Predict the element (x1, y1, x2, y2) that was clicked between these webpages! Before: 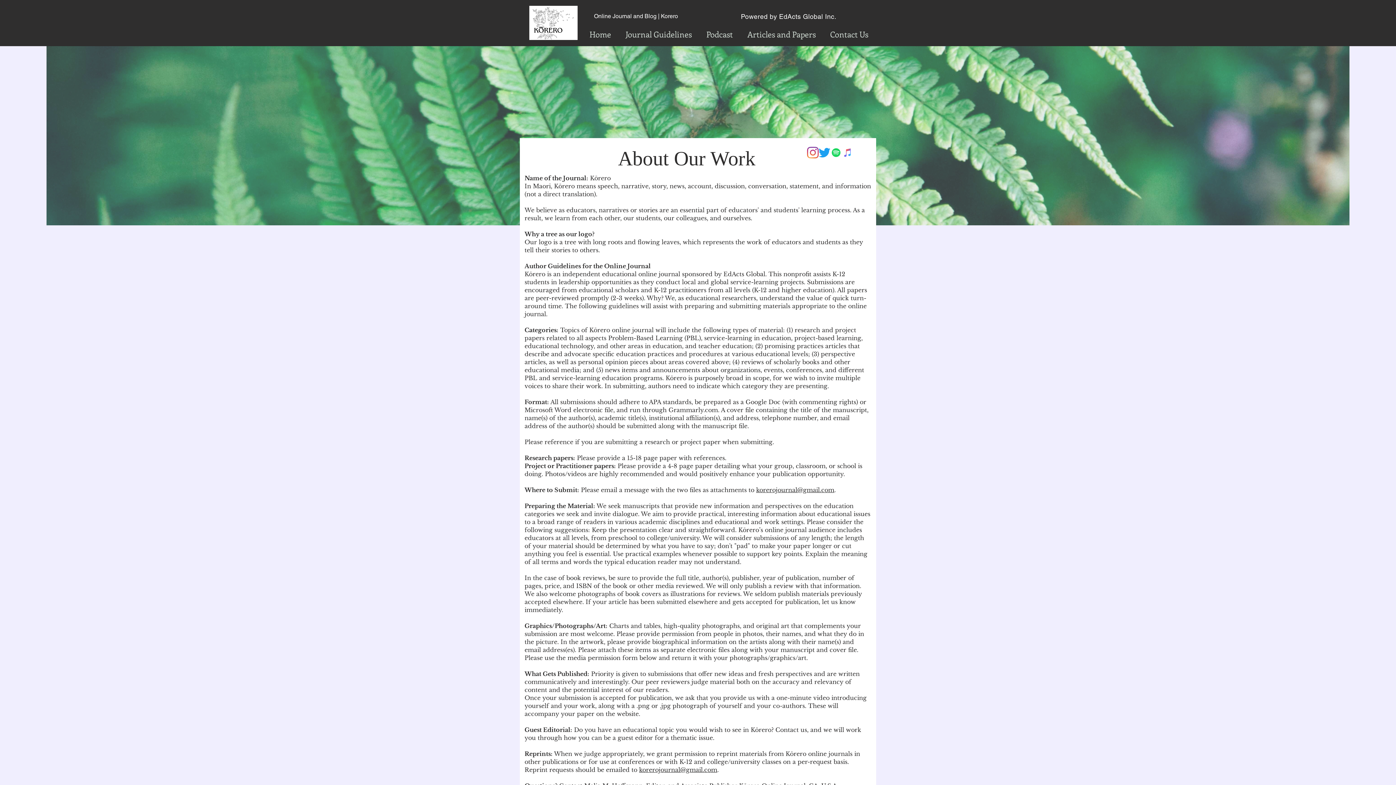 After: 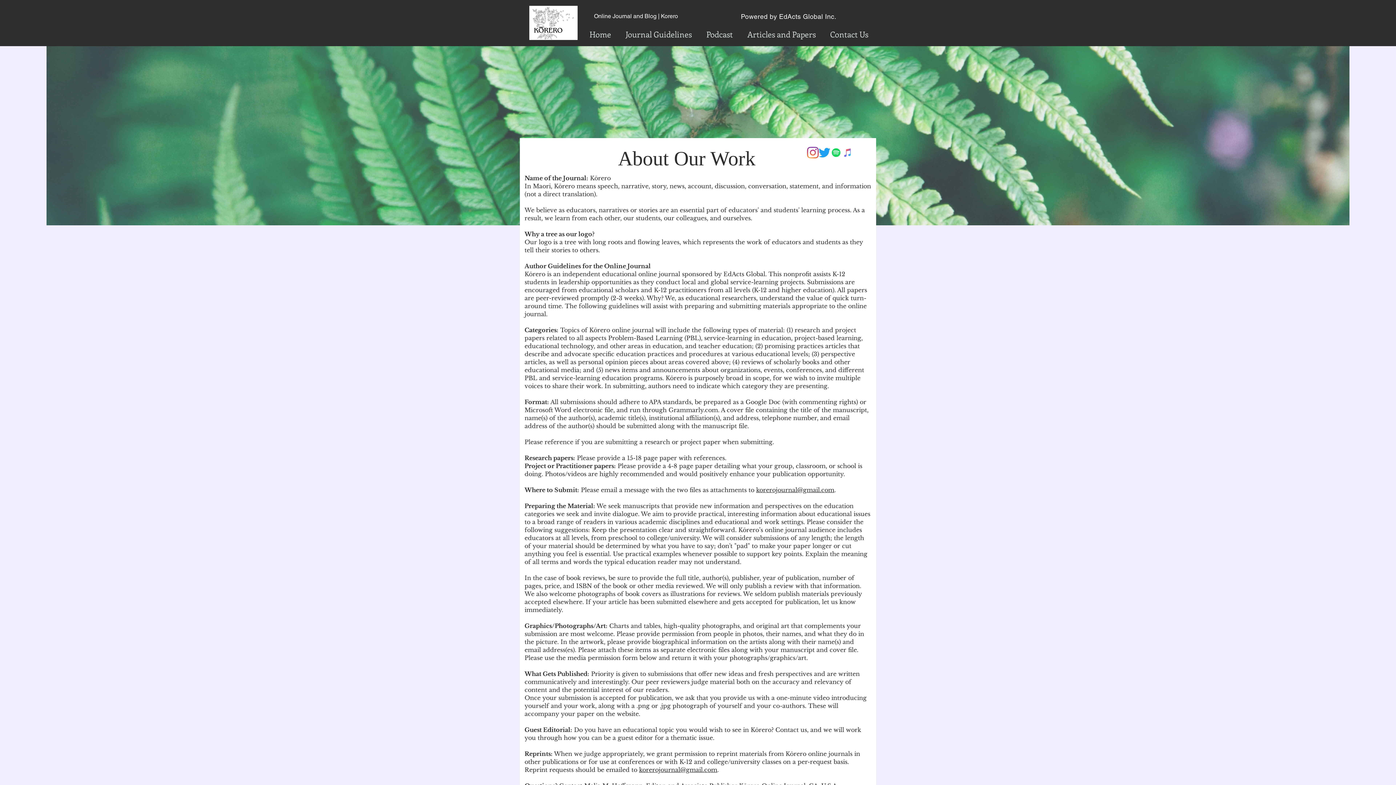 Action: bbox: (830, 146, 842, 158) label: Spotify